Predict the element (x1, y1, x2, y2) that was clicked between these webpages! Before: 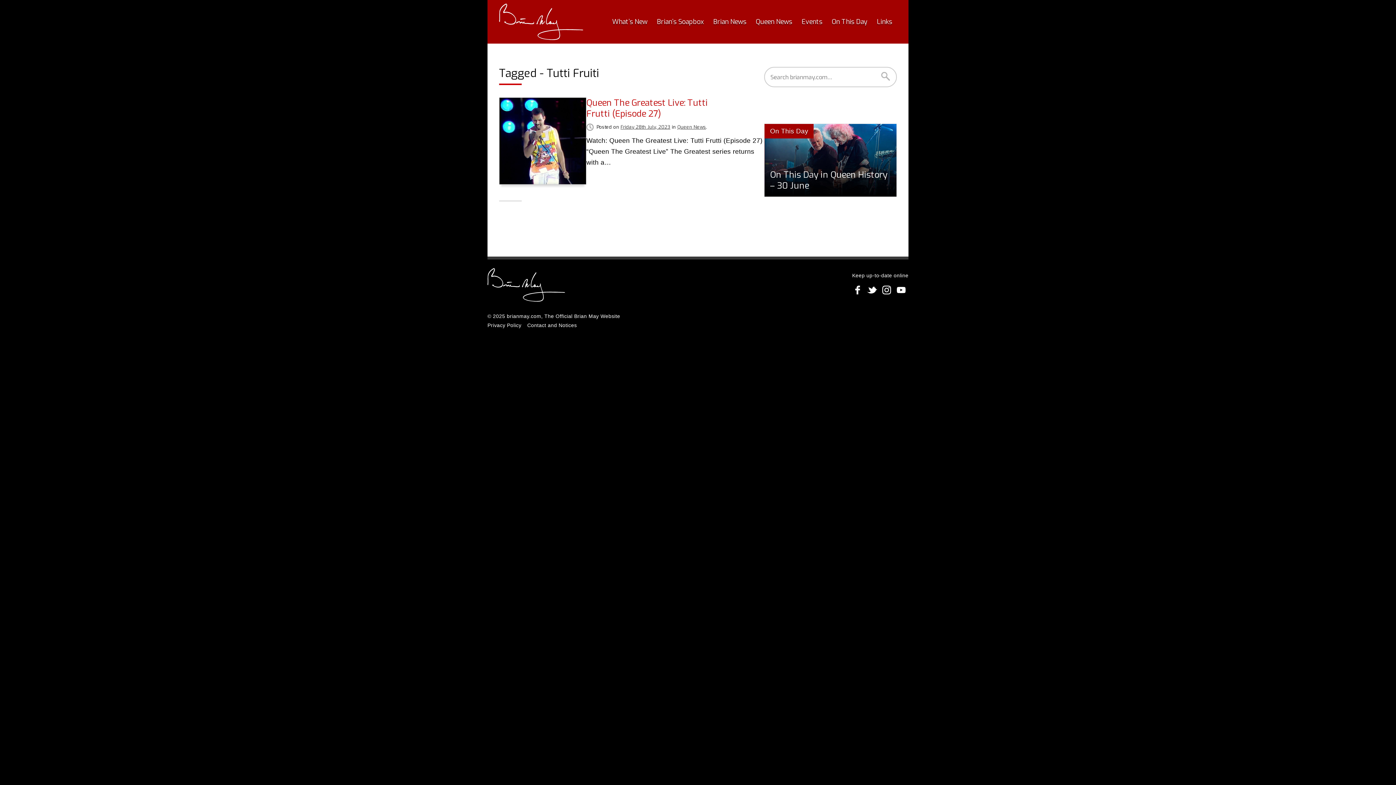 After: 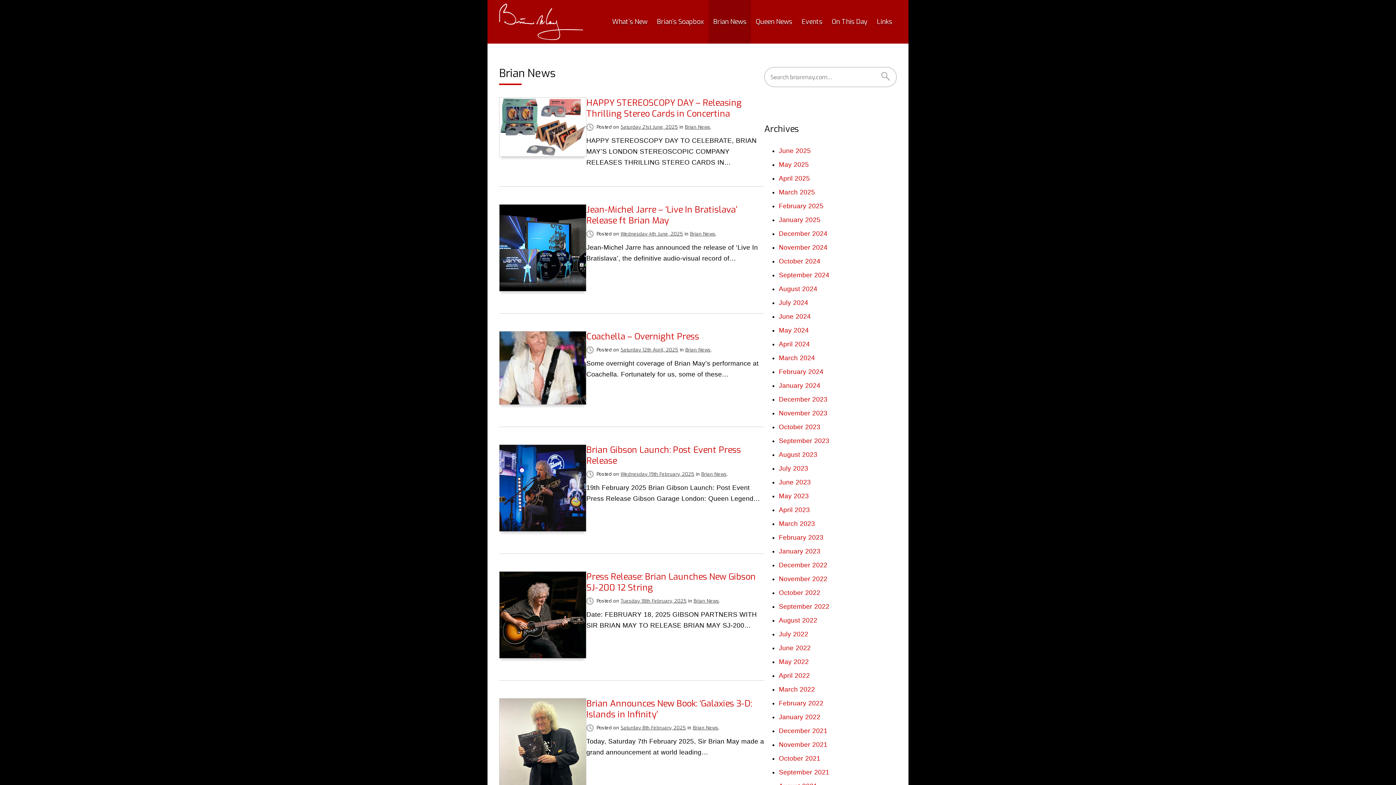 Action: label: Brian News bbox: (708, 0, 751, 43)